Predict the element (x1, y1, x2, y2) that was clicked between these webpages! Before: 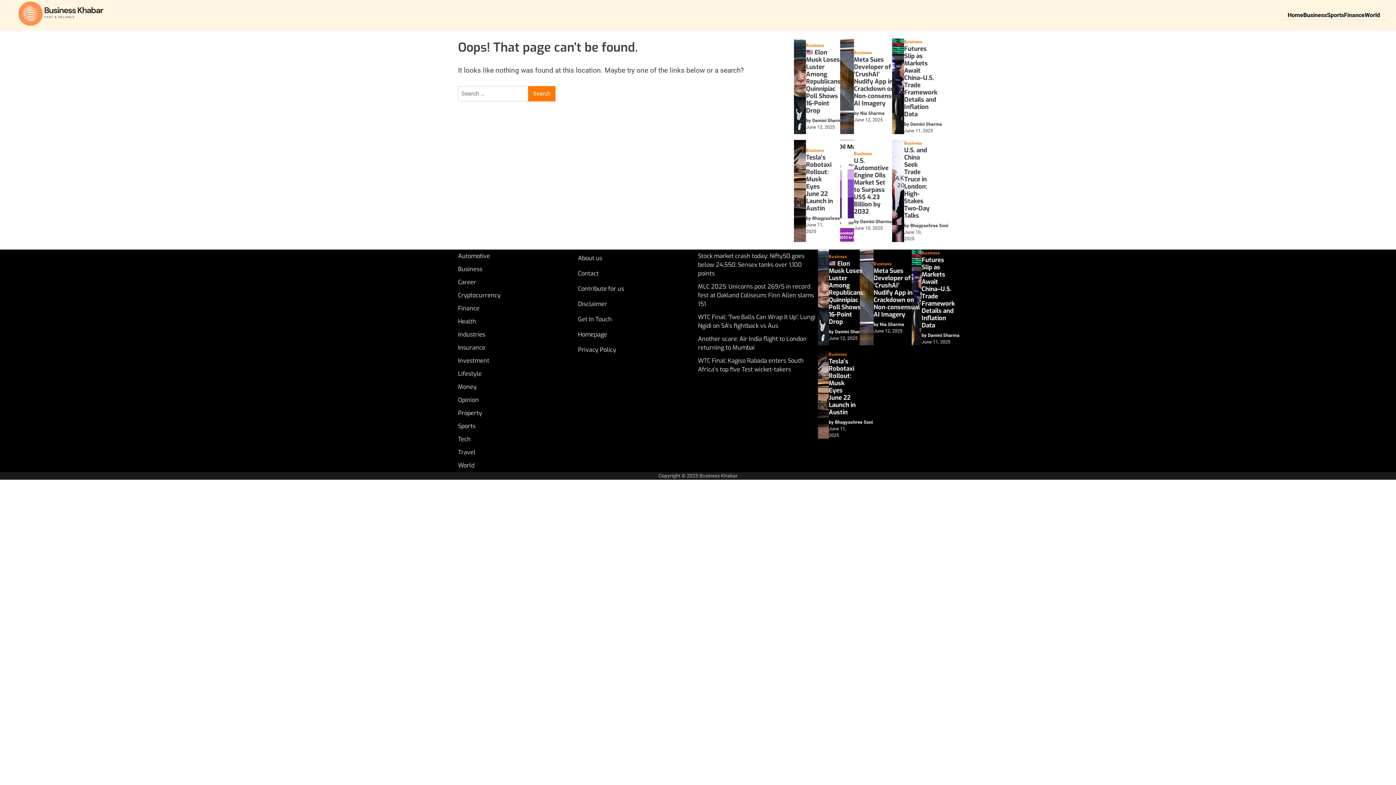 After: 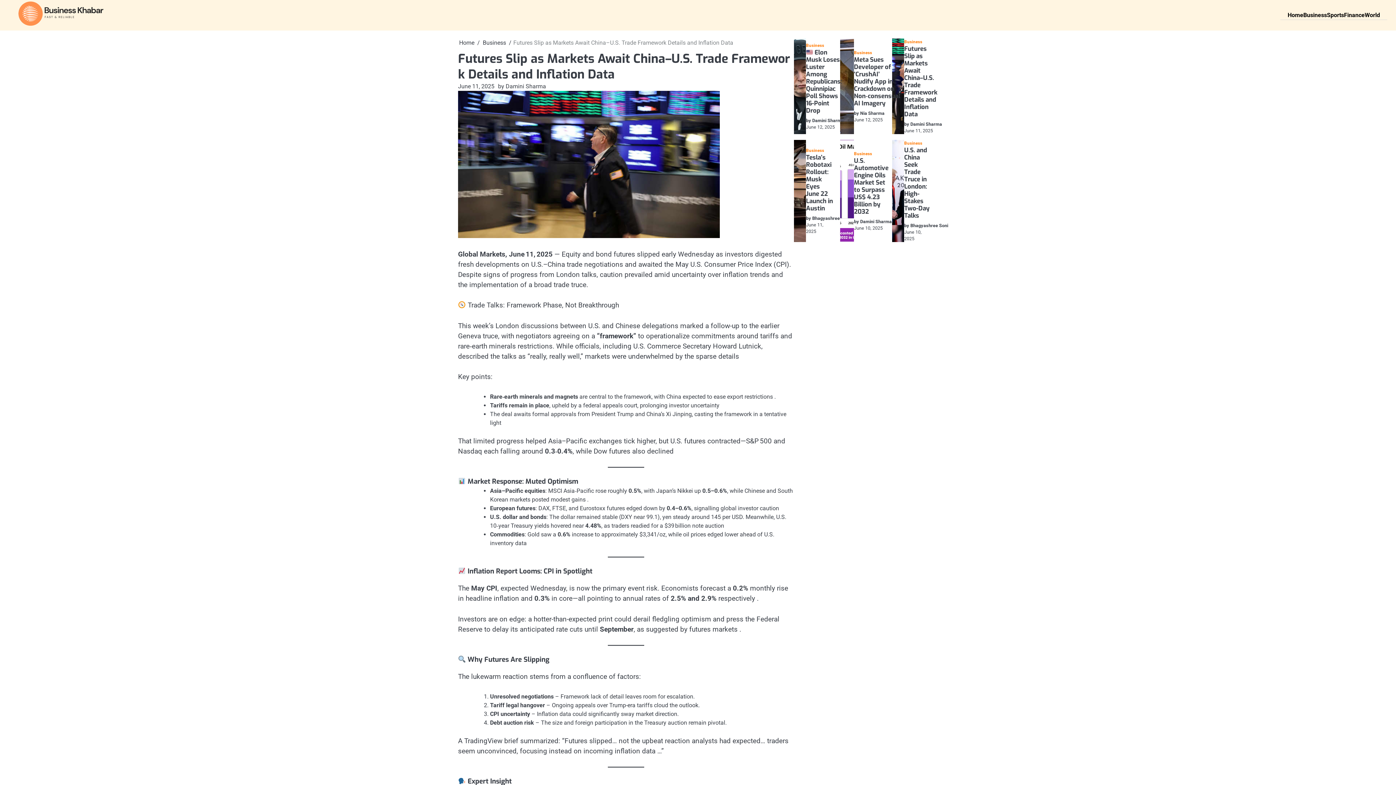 Action: label: Futures Slip as Markets Await China–U.S. Trade Framework Details and Inflation Data bbox: (921, 256, 955, 329)